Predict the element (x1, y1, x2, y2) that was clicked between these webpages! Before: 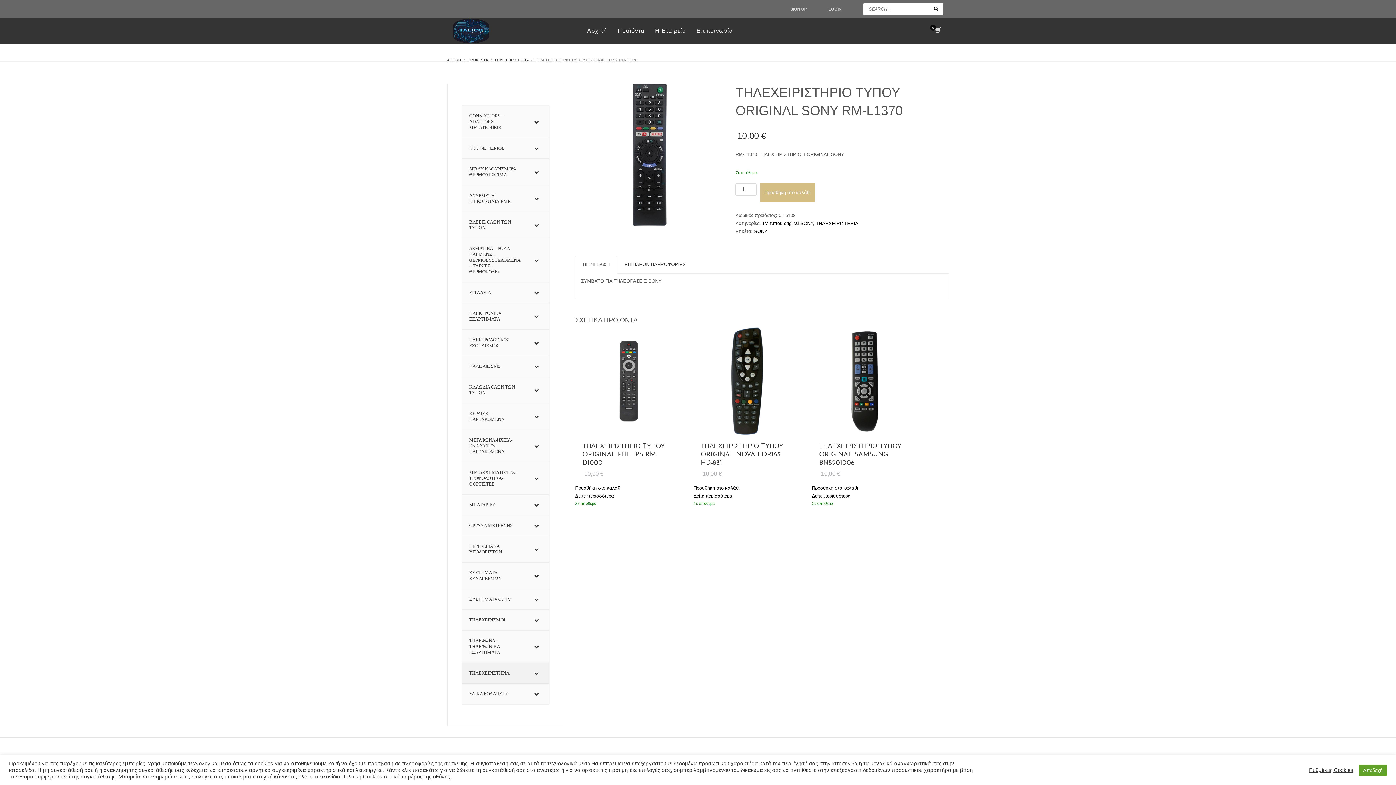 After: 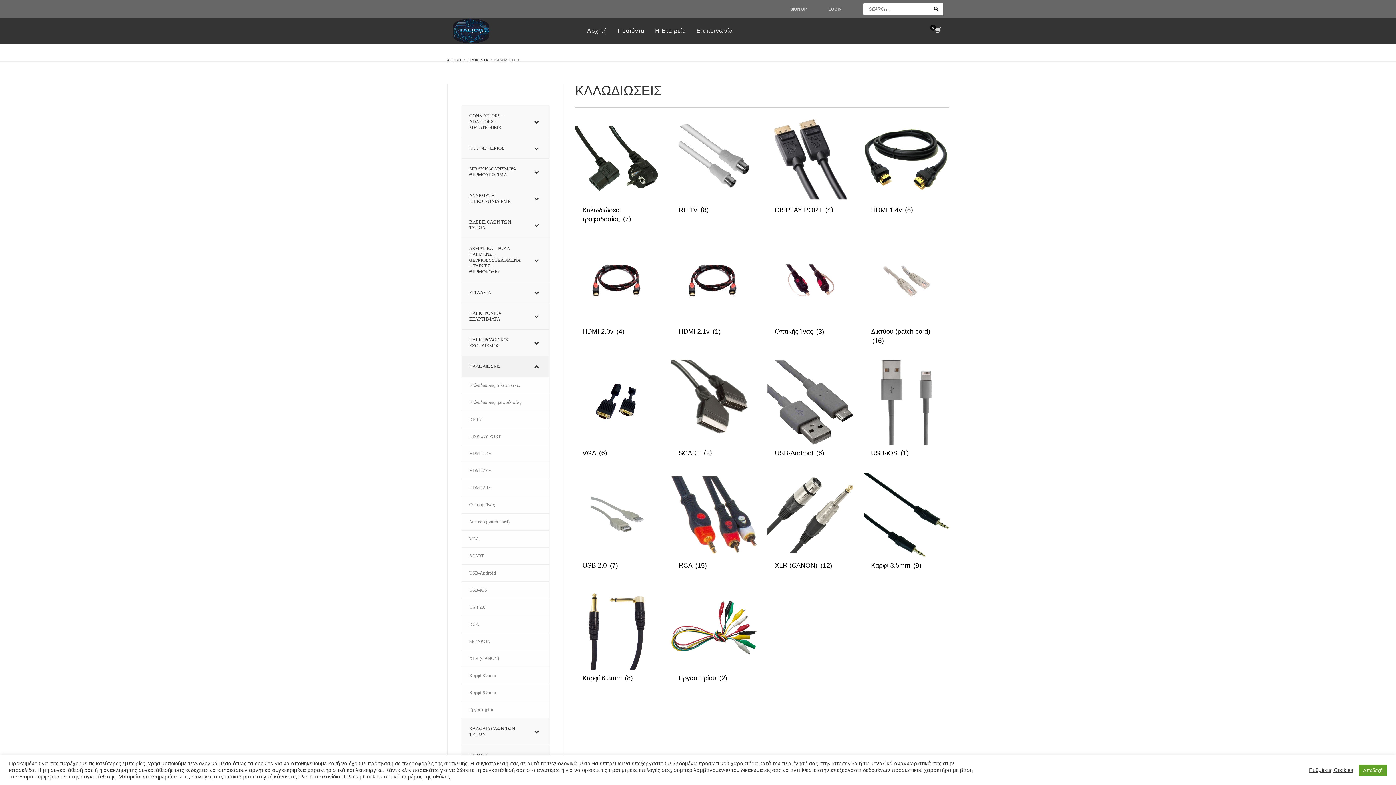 Action: label: ΚΑΛΩΔΙΩΣΕΙΣ bbox: (462, 356, 549, 377)